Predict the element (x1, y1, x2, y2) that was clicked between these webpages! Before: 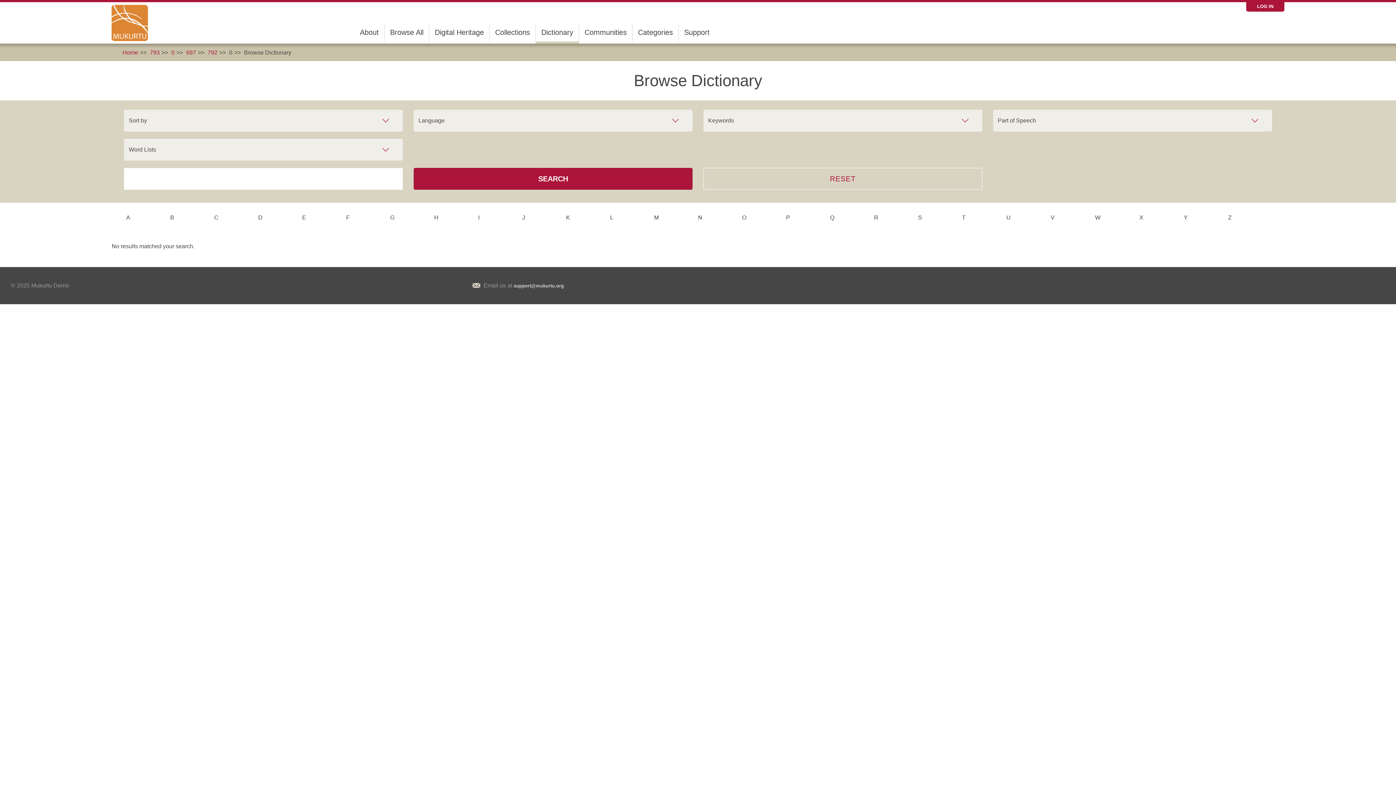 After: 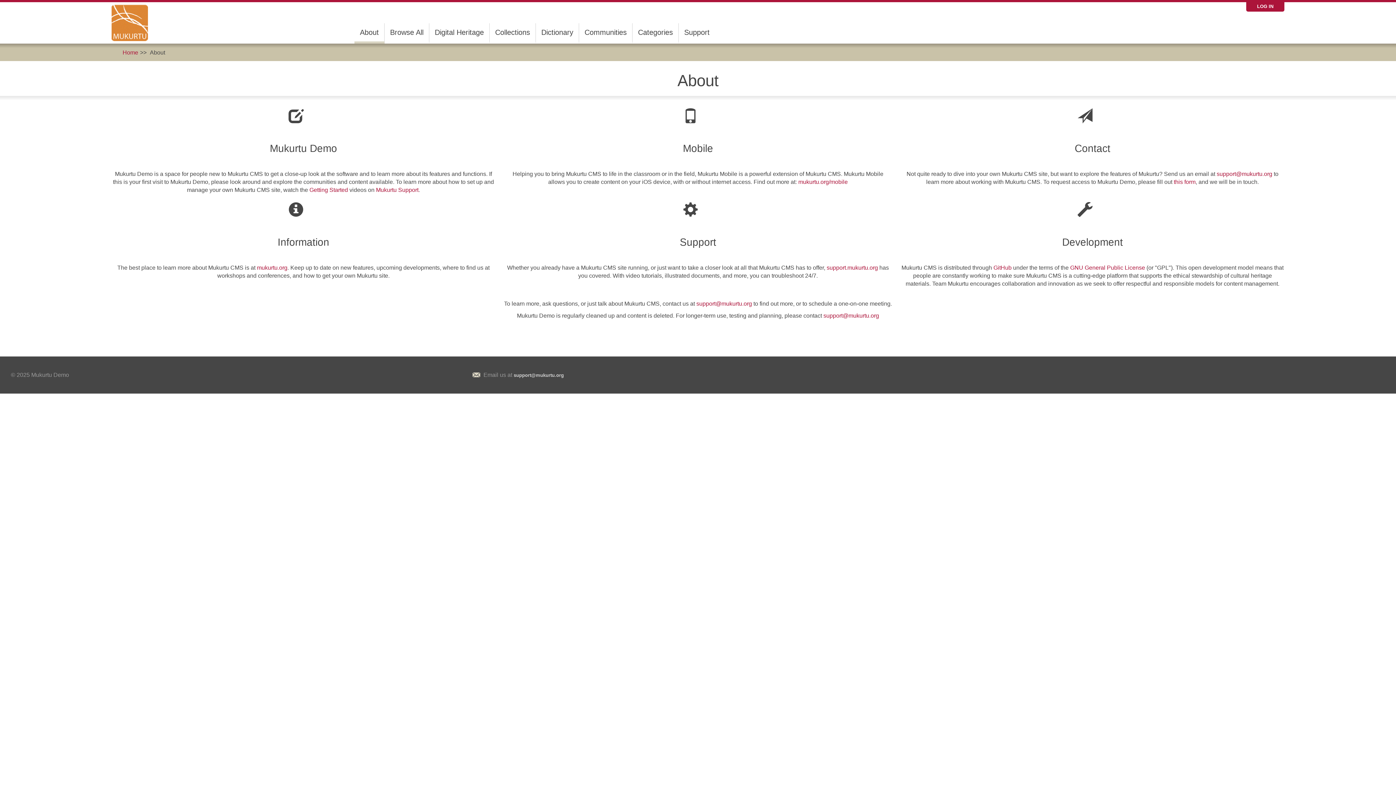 Action: label: About bbox: (354, 23, 384, 41)